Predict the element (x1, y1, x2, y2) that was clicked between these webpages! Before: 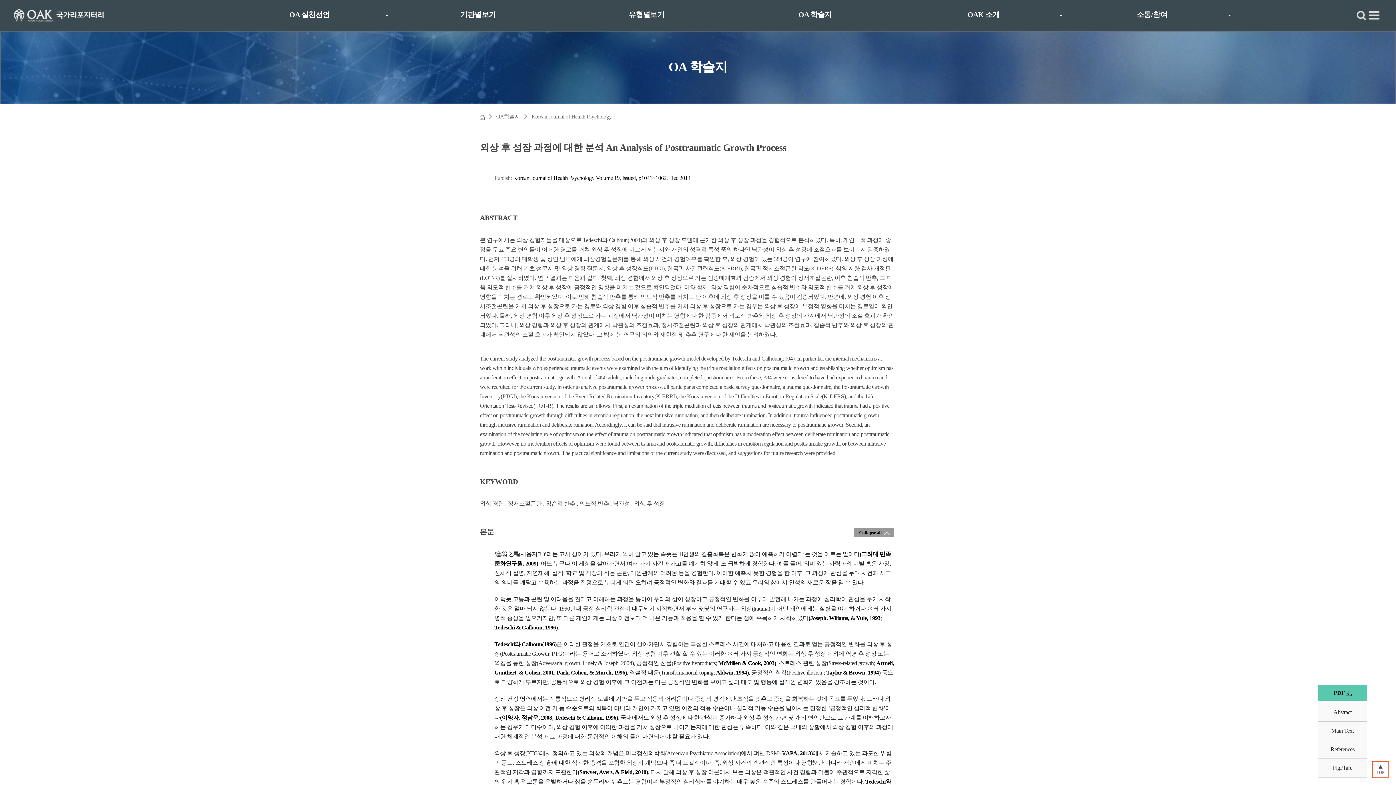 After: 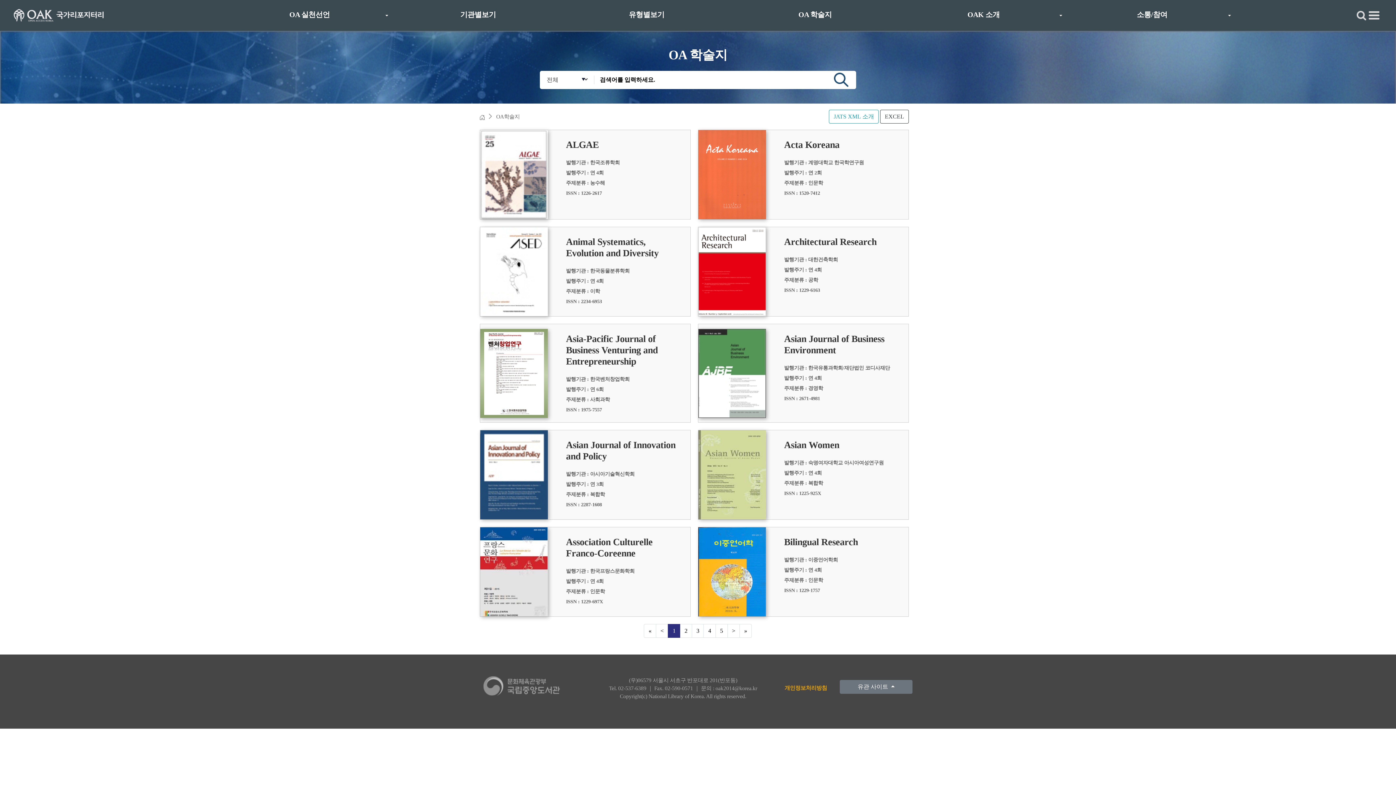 Action: label: OA 학술지 bbox: (788, 0, 841, 32)